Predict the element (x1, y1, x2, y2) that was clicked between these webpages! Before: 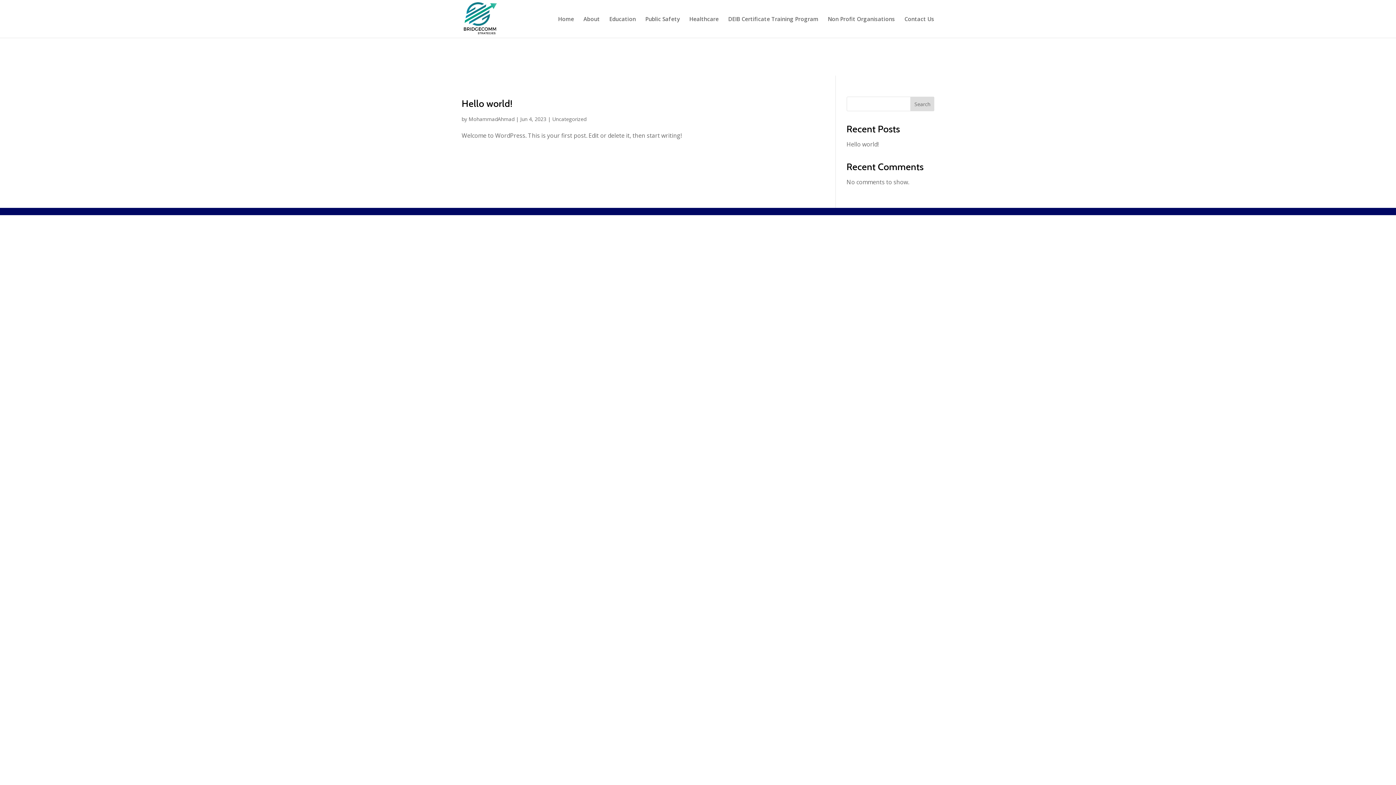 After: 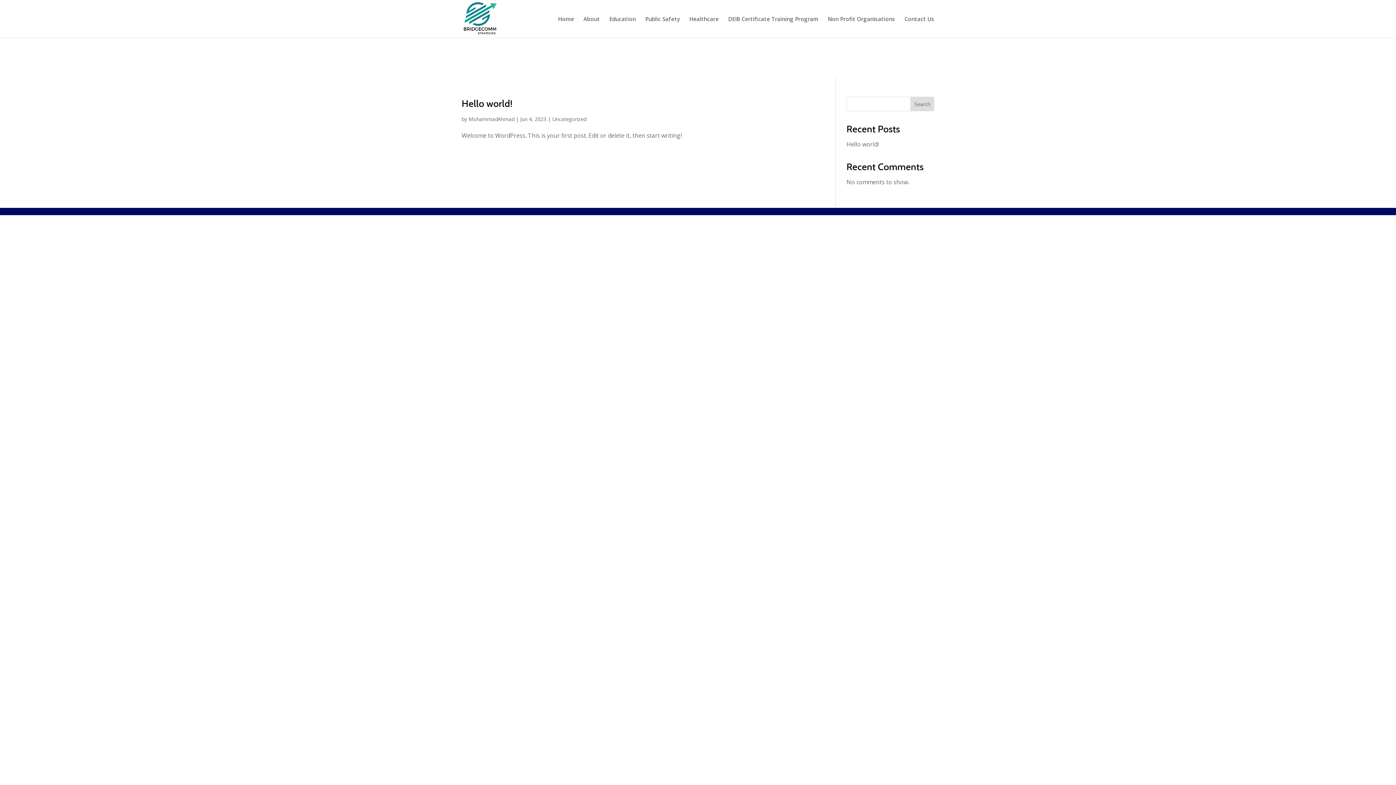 Action: label: Uncategorized bbox: (552, 115, 586, 122)